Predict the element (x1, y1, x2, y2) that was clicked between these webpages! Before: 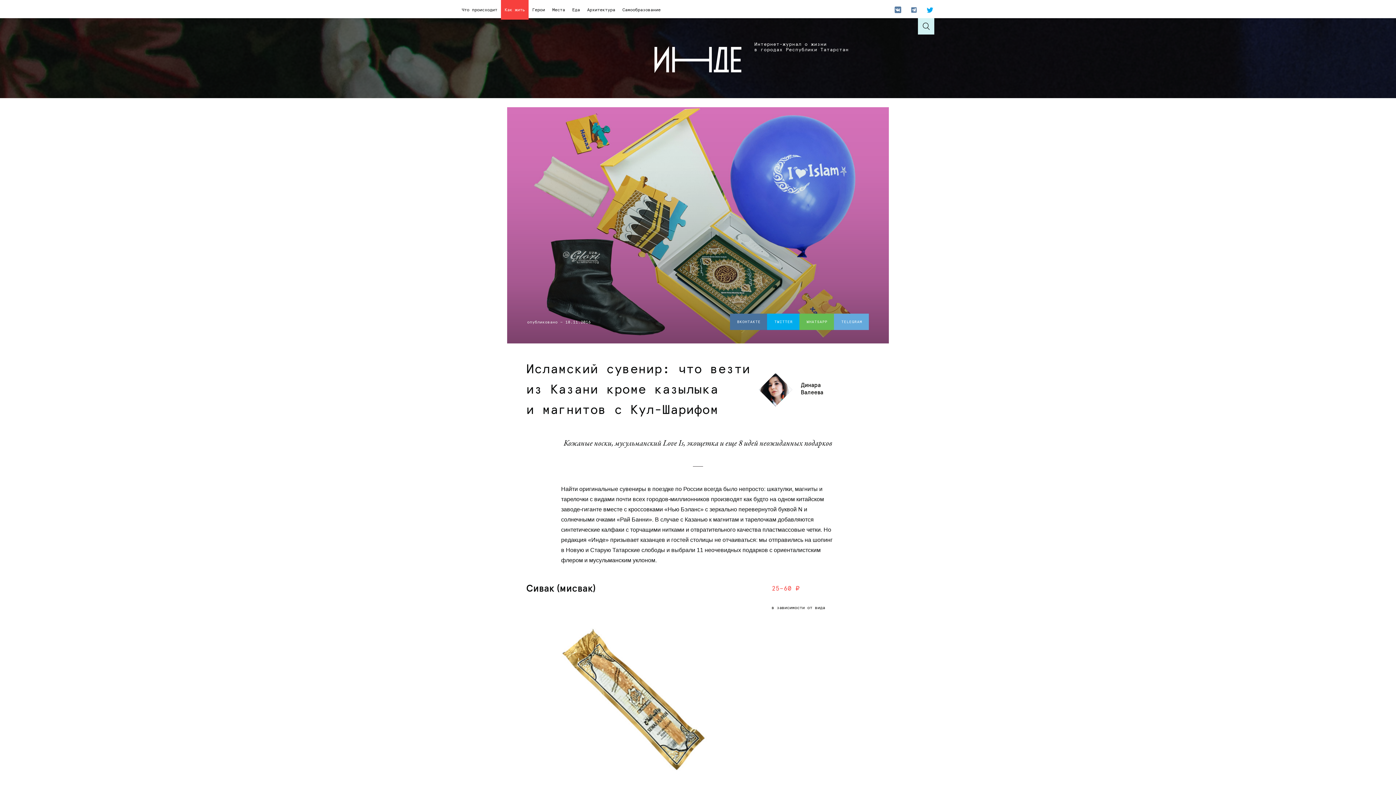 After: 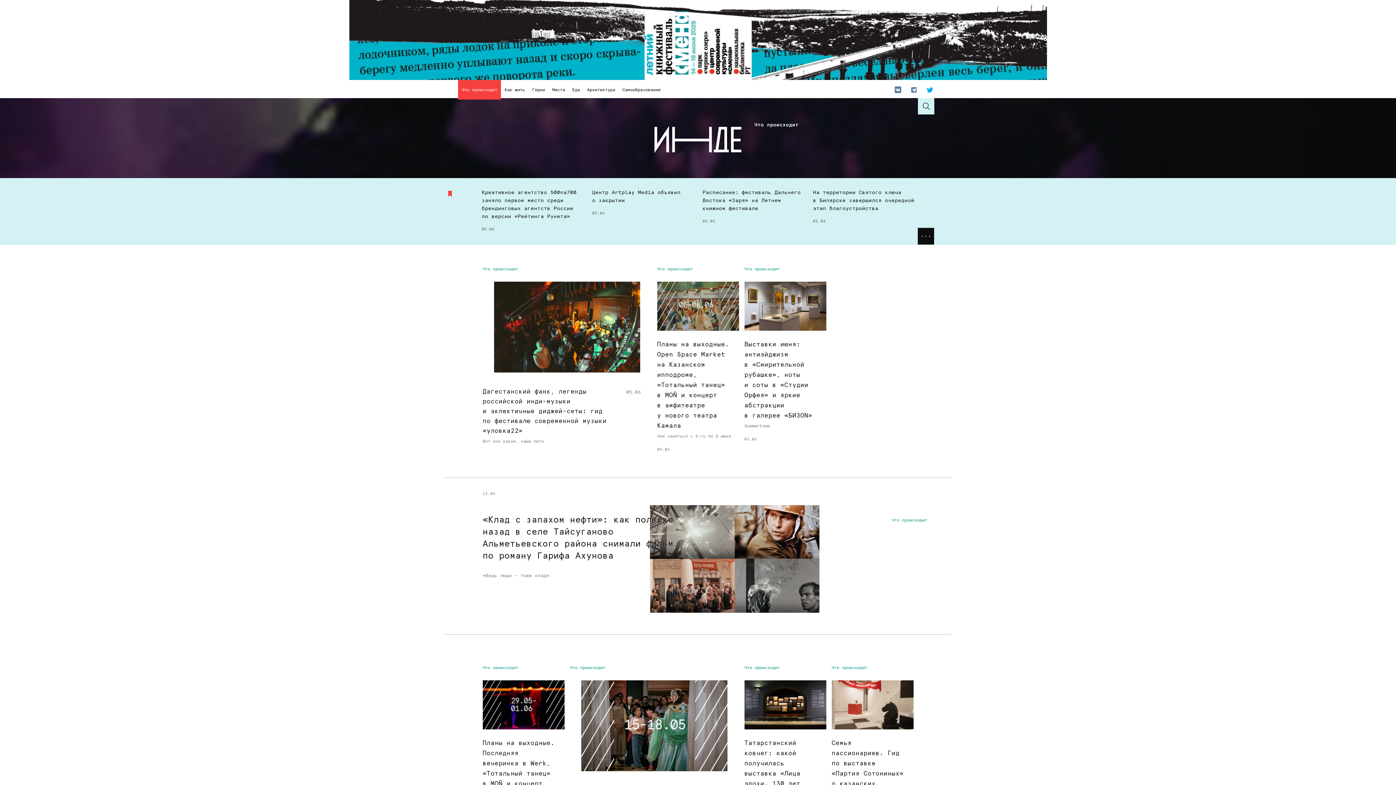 Action: label: Что происходит bbox: (458, 0, 501, 19)